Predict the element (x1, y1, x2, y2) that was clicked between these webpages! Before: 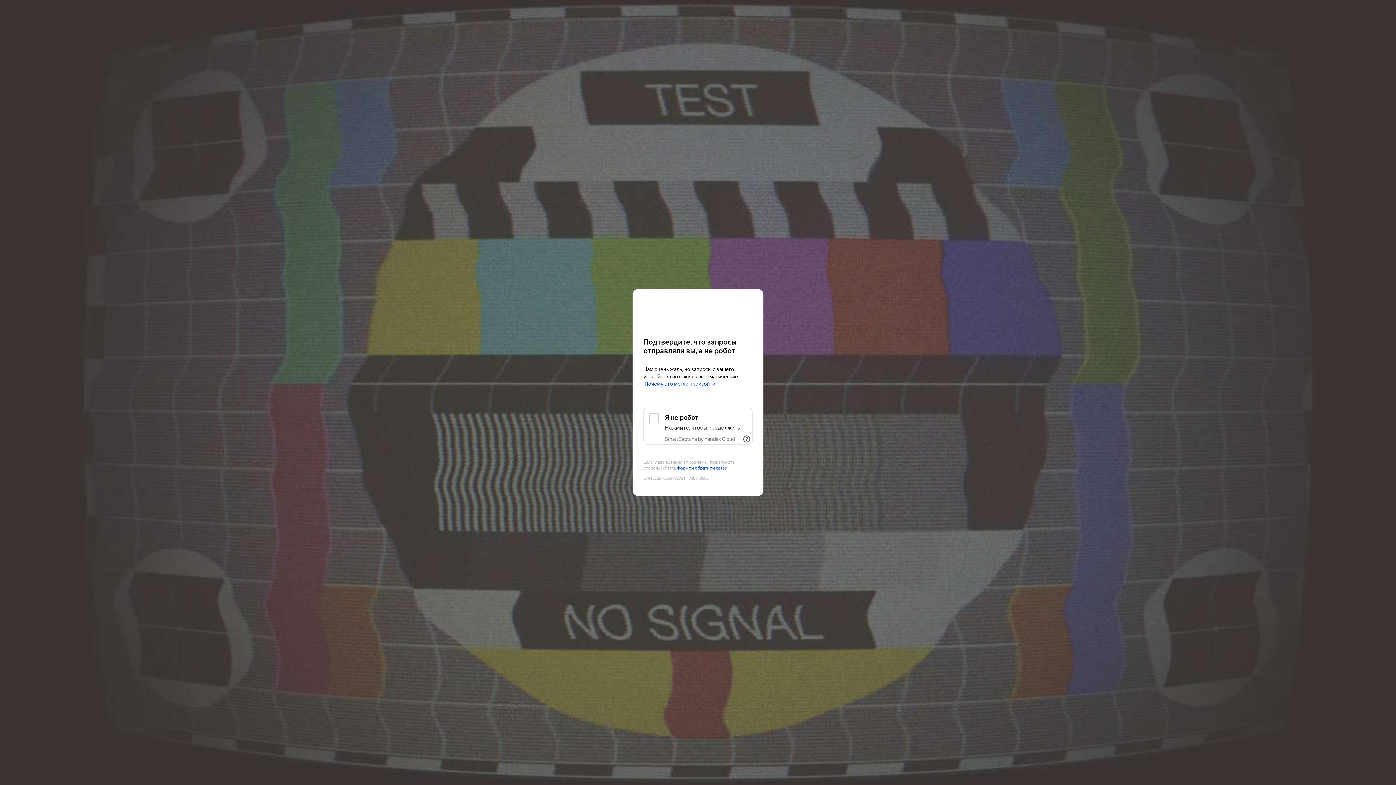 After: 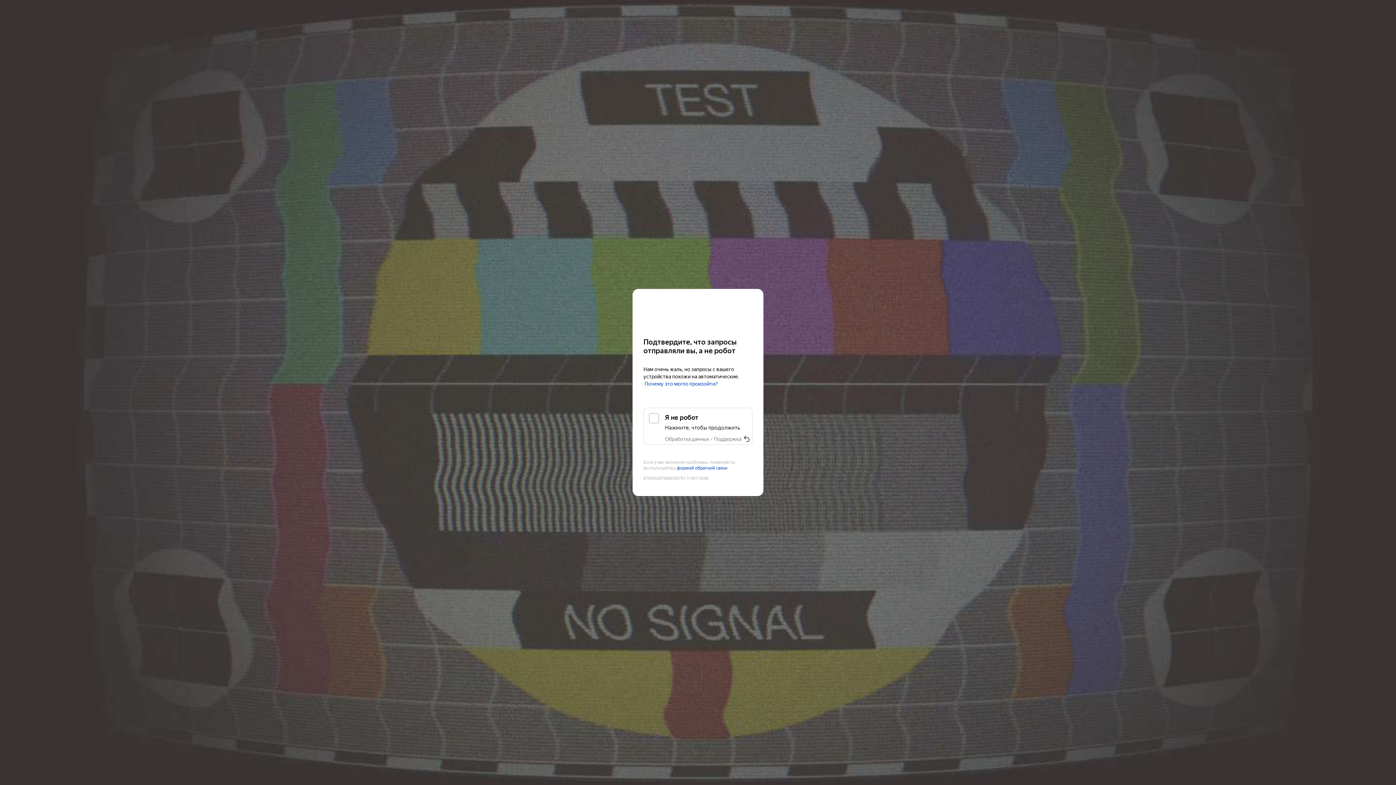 Action: bbox: (741, 433, 752, 445) label: Показать ссылки